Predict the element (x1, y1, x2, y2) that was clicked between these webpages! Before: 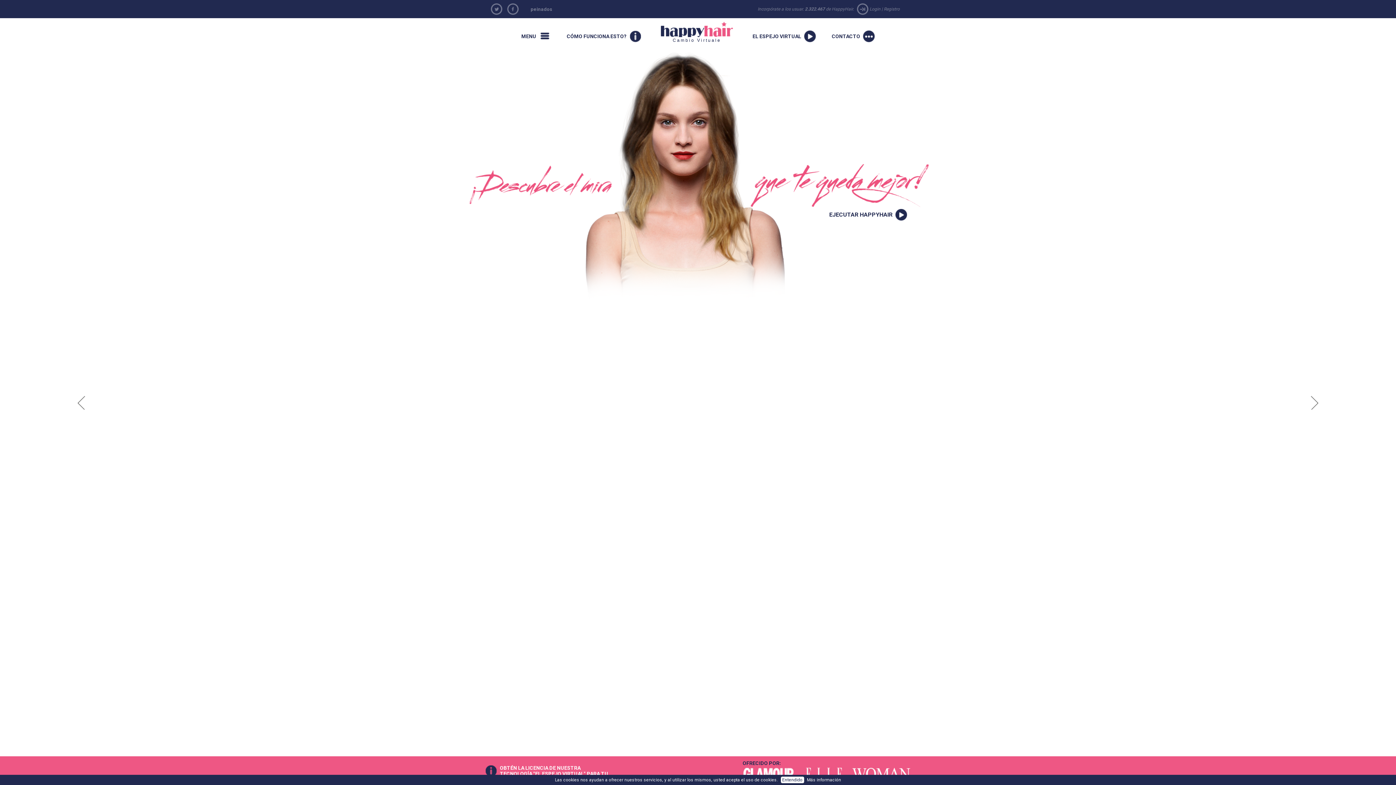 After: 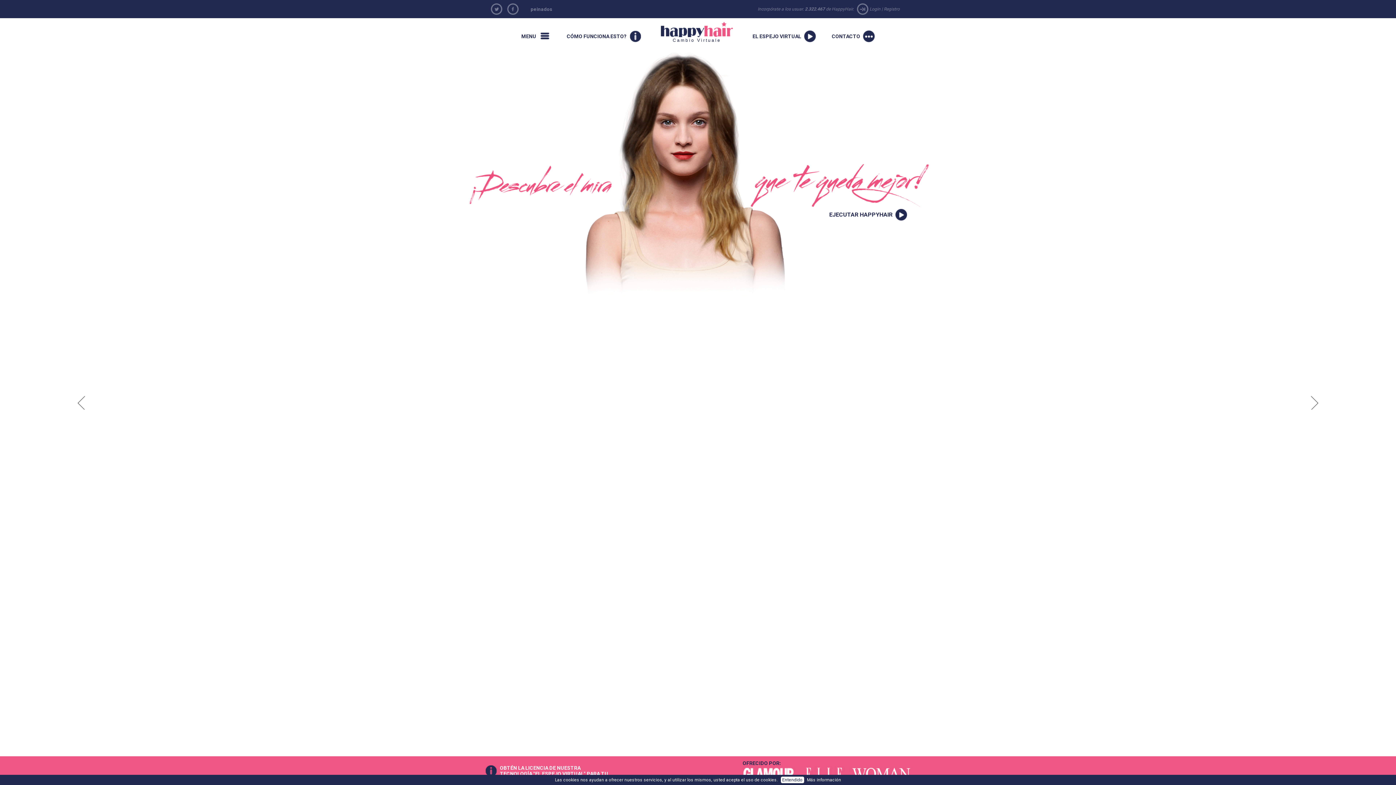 Action: label: peinados bbox: (530, 6, 552, 12)